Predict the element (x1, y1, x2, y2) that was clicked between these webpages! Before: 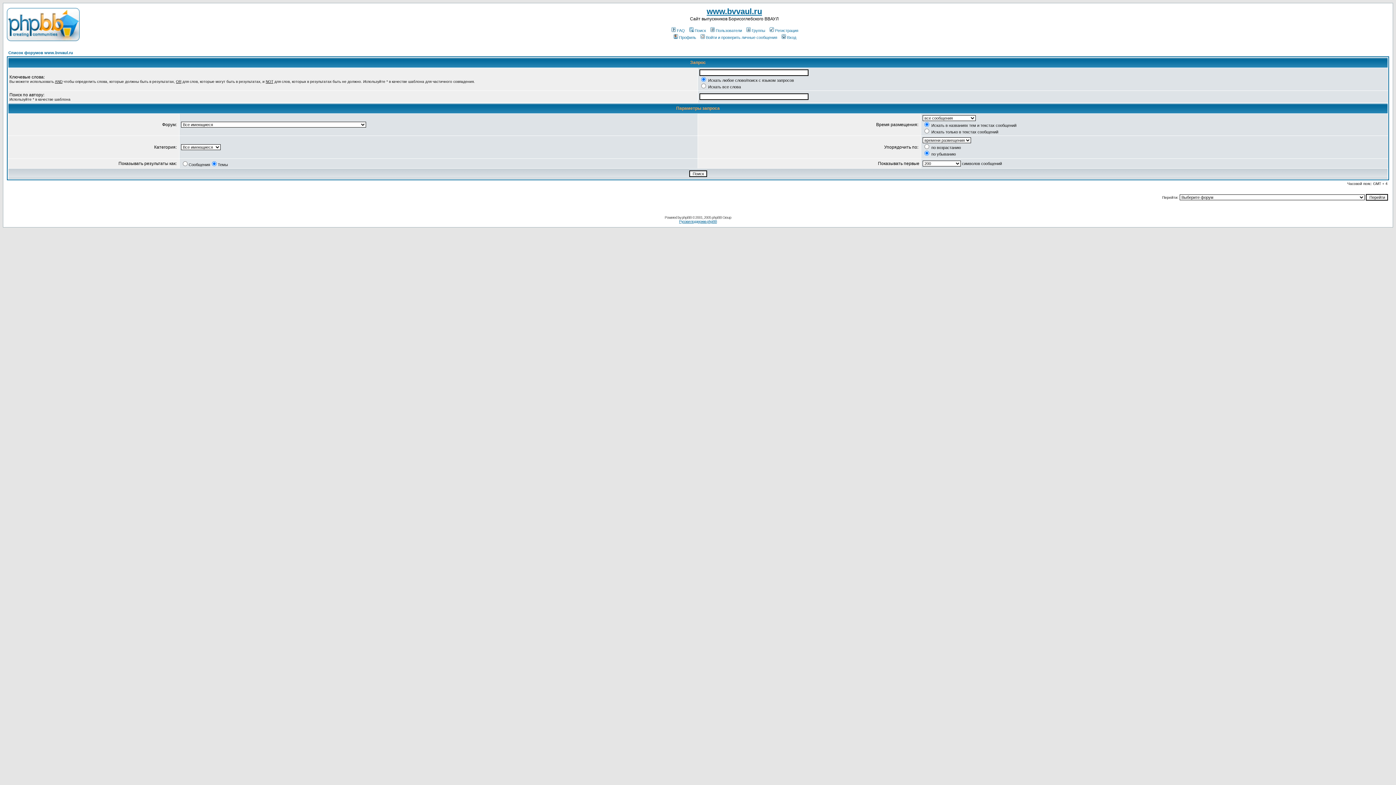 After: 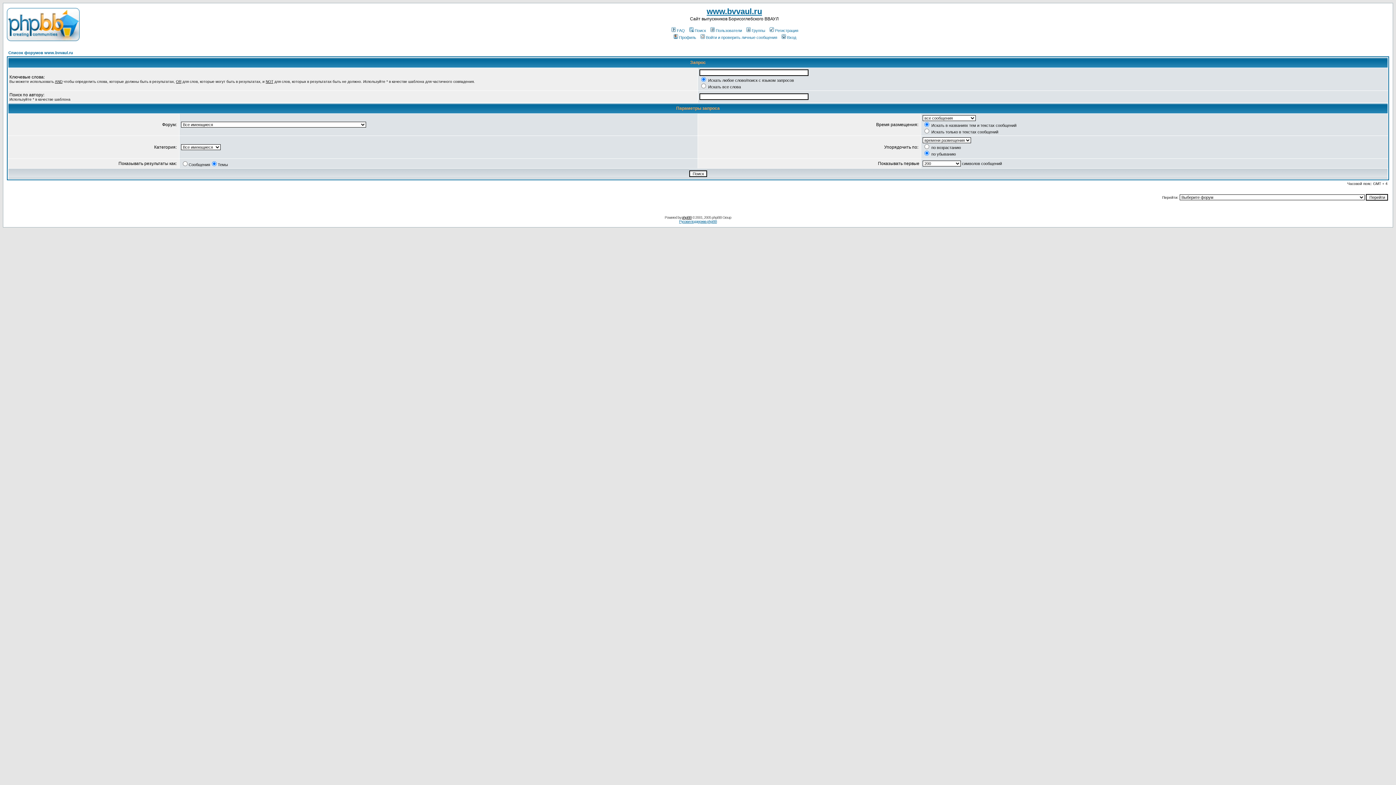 Action: label: phpBB bbox: (682, 215, 691, 219)